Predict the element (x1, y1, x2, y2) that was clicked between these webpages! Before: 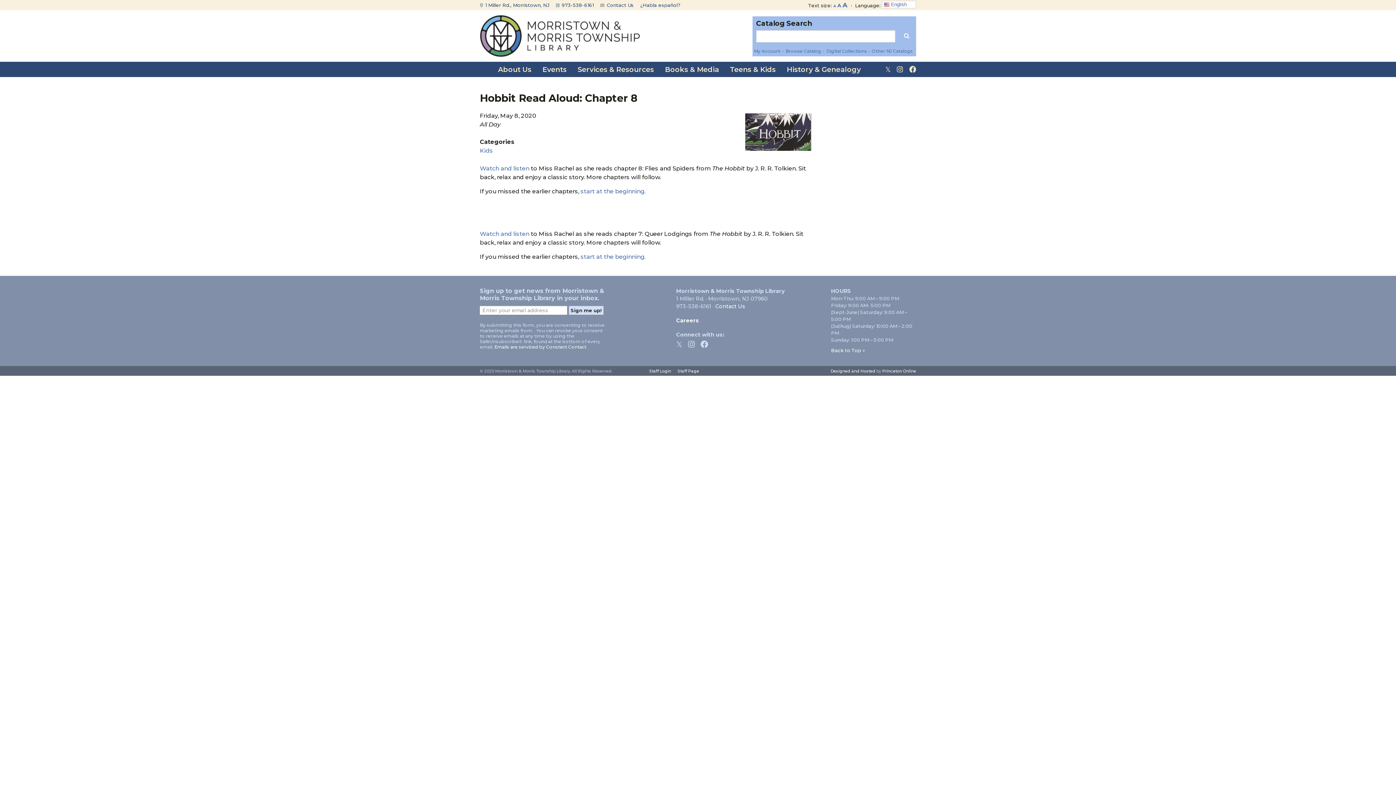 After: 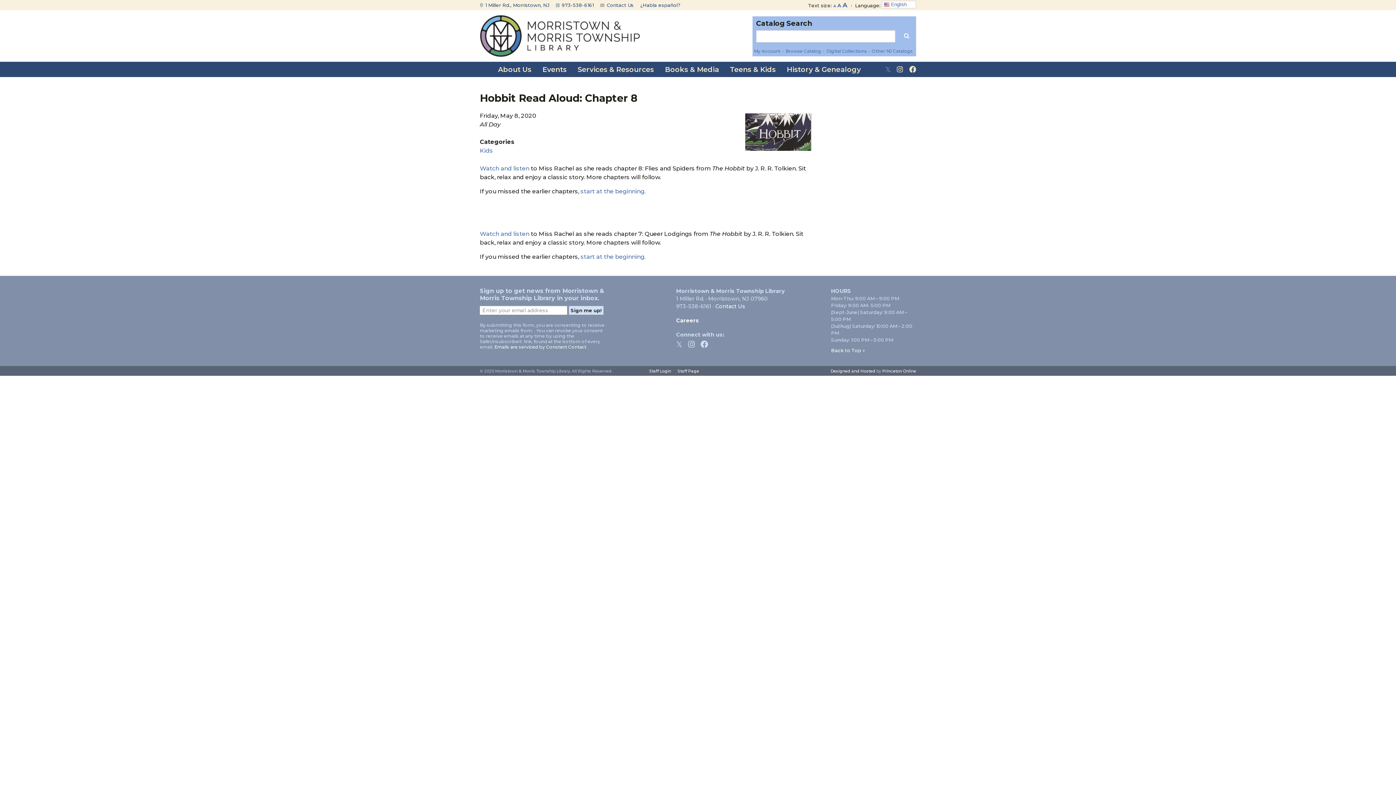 Action: bbox: (879, 62, 890, 77)